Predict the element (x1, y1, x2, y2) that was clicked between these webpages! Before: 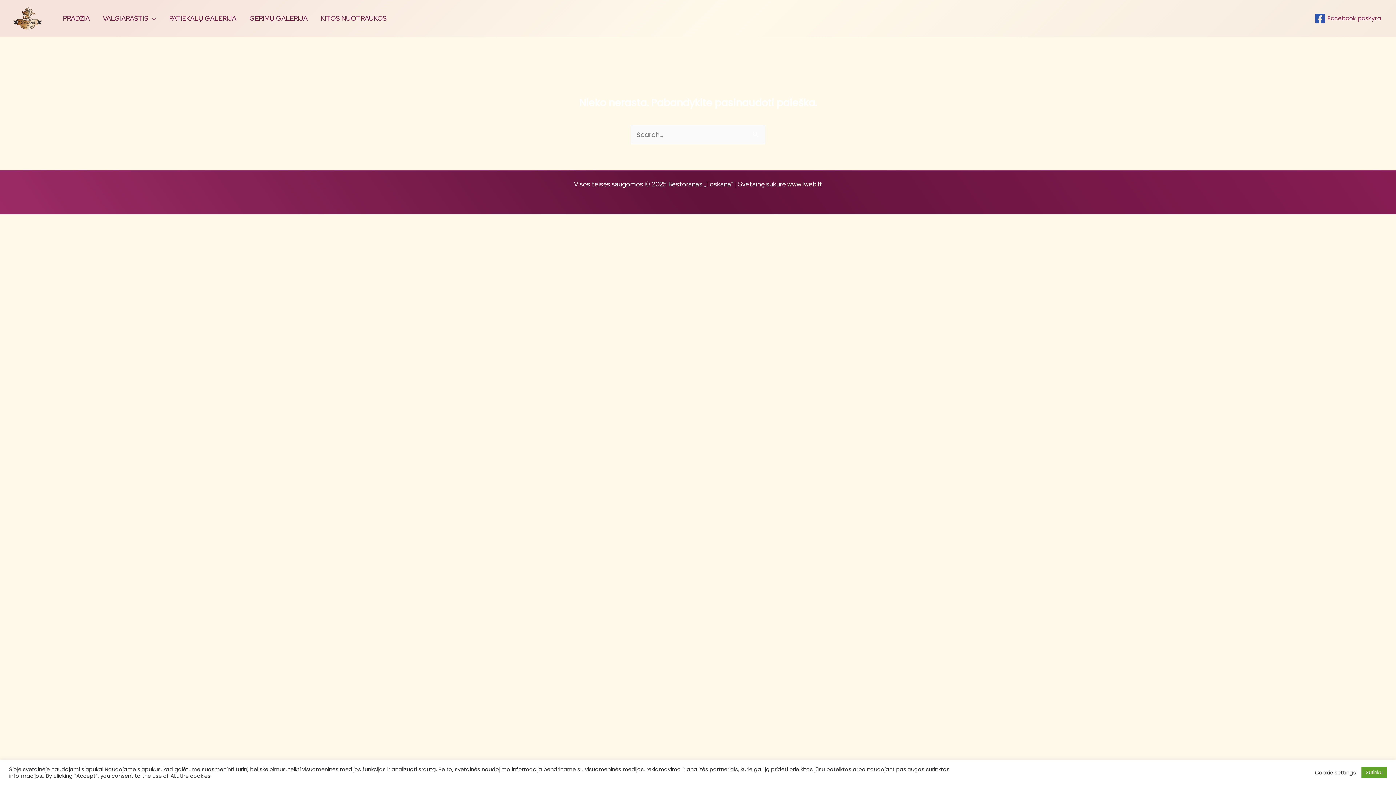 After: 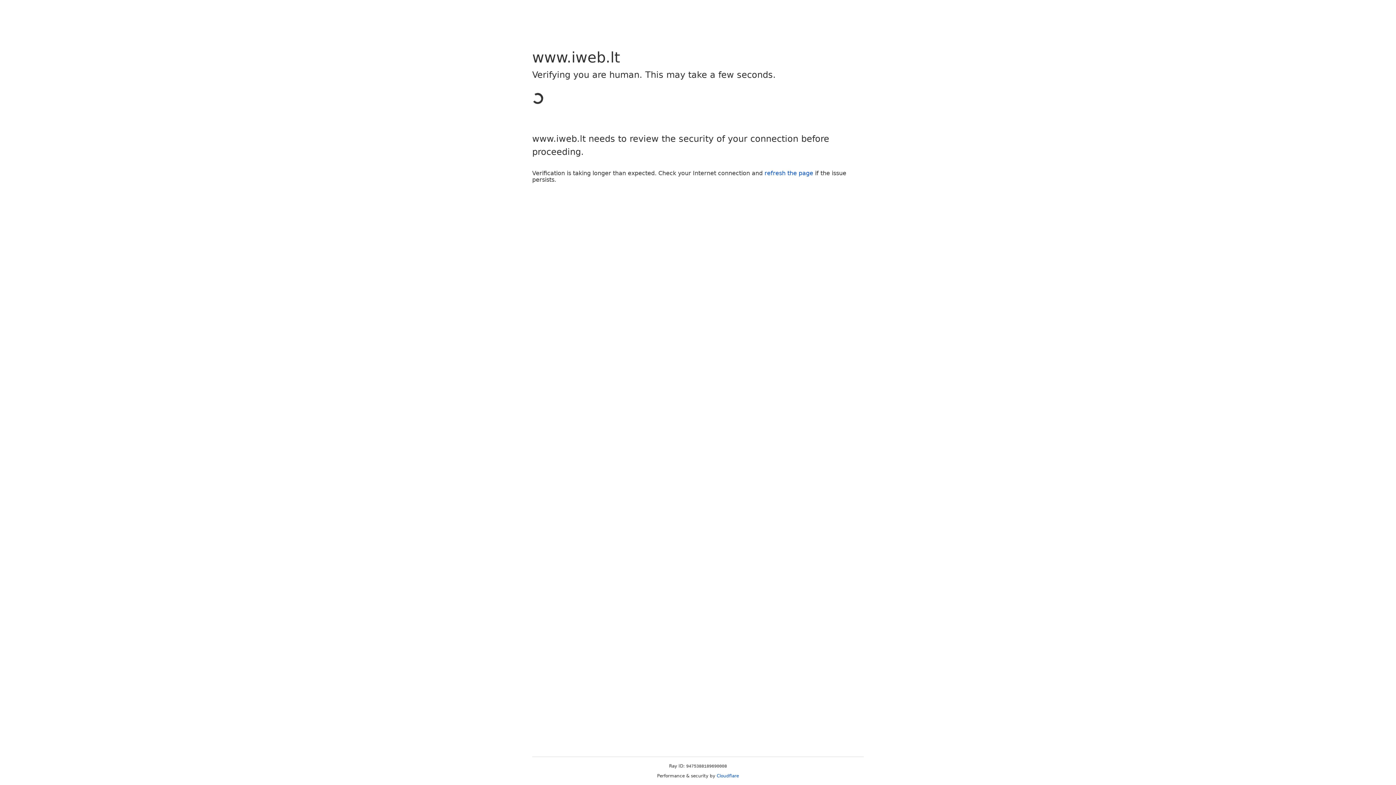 Action: label: www.iweb.lt bbox: (787, 179, 822, 188)